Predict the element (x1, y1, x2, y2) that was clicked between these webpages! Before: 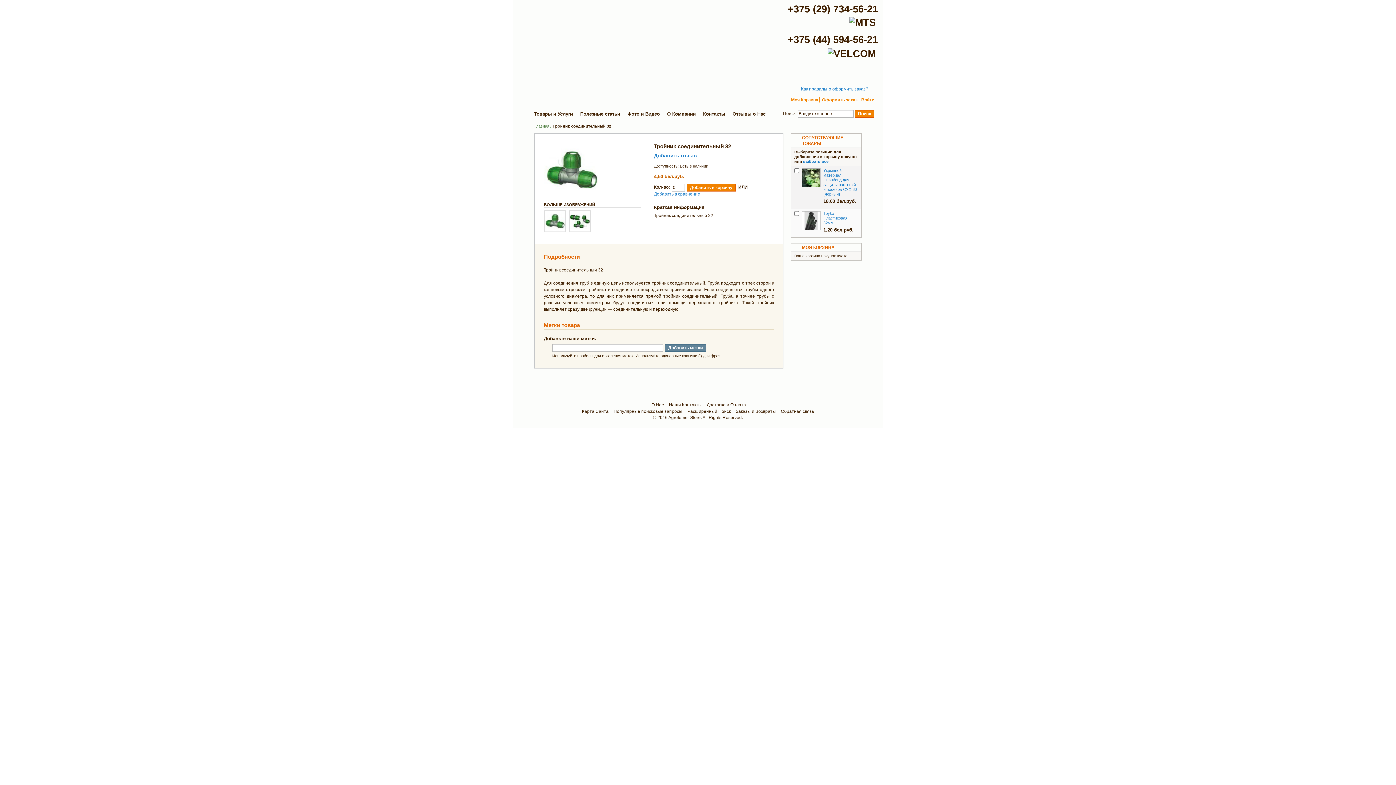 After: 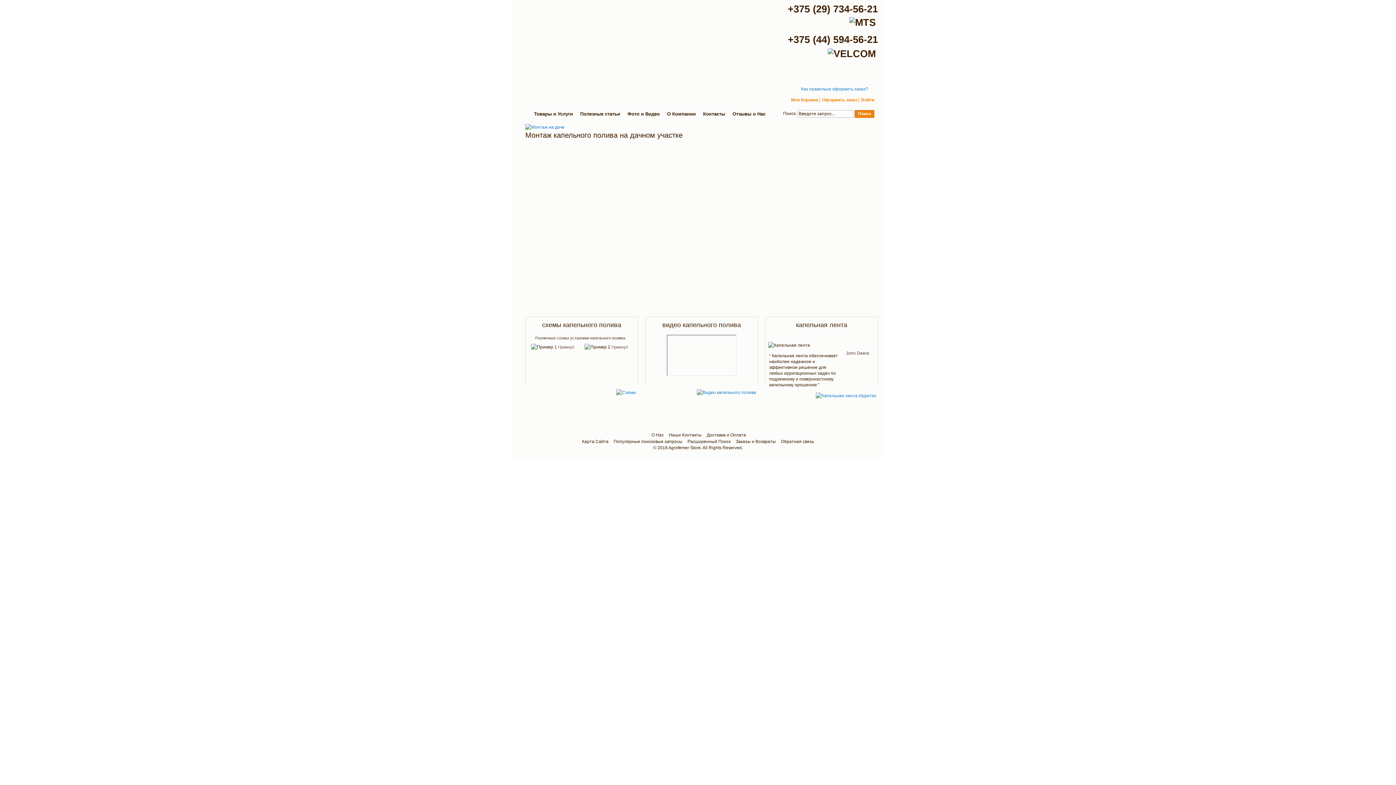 Action: bbox: (534, 124, 549, 128) label: Главная